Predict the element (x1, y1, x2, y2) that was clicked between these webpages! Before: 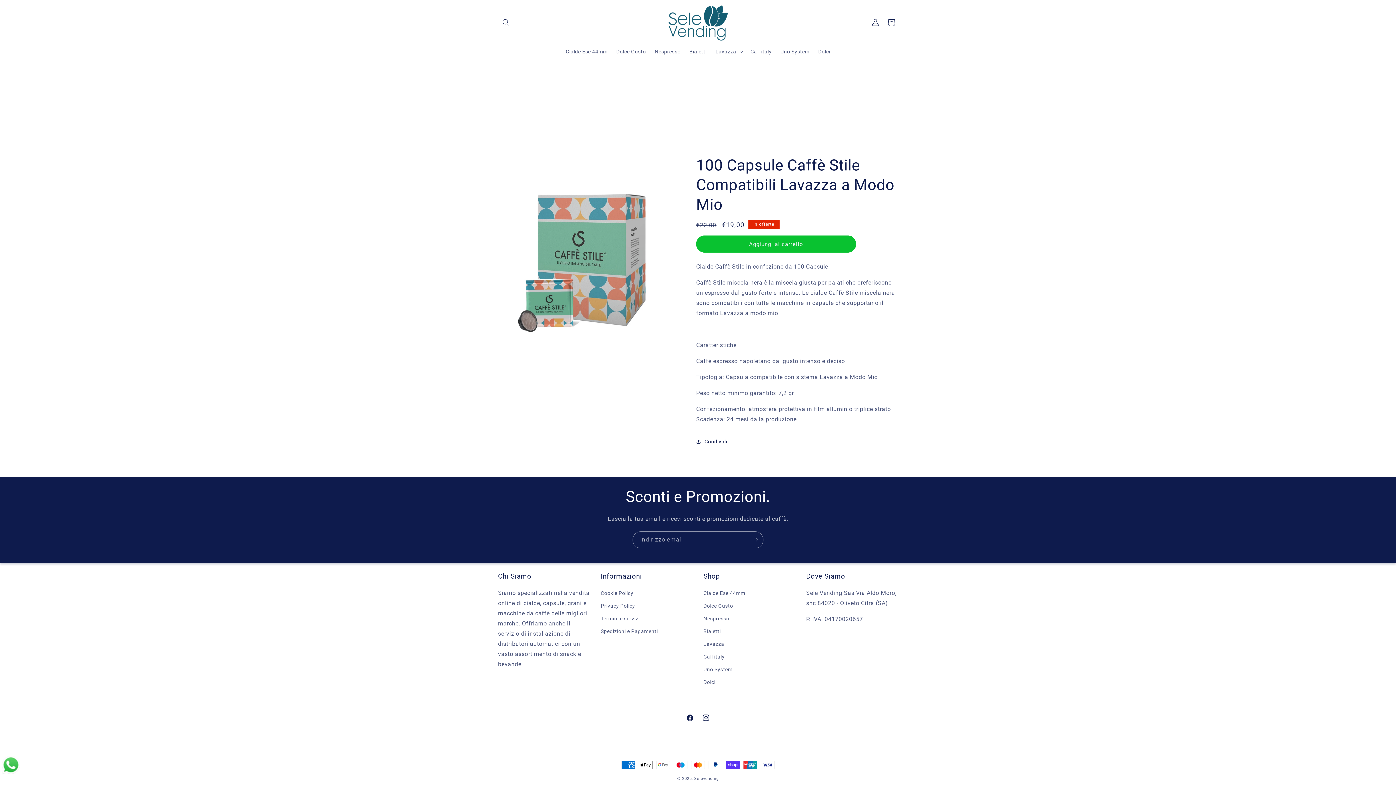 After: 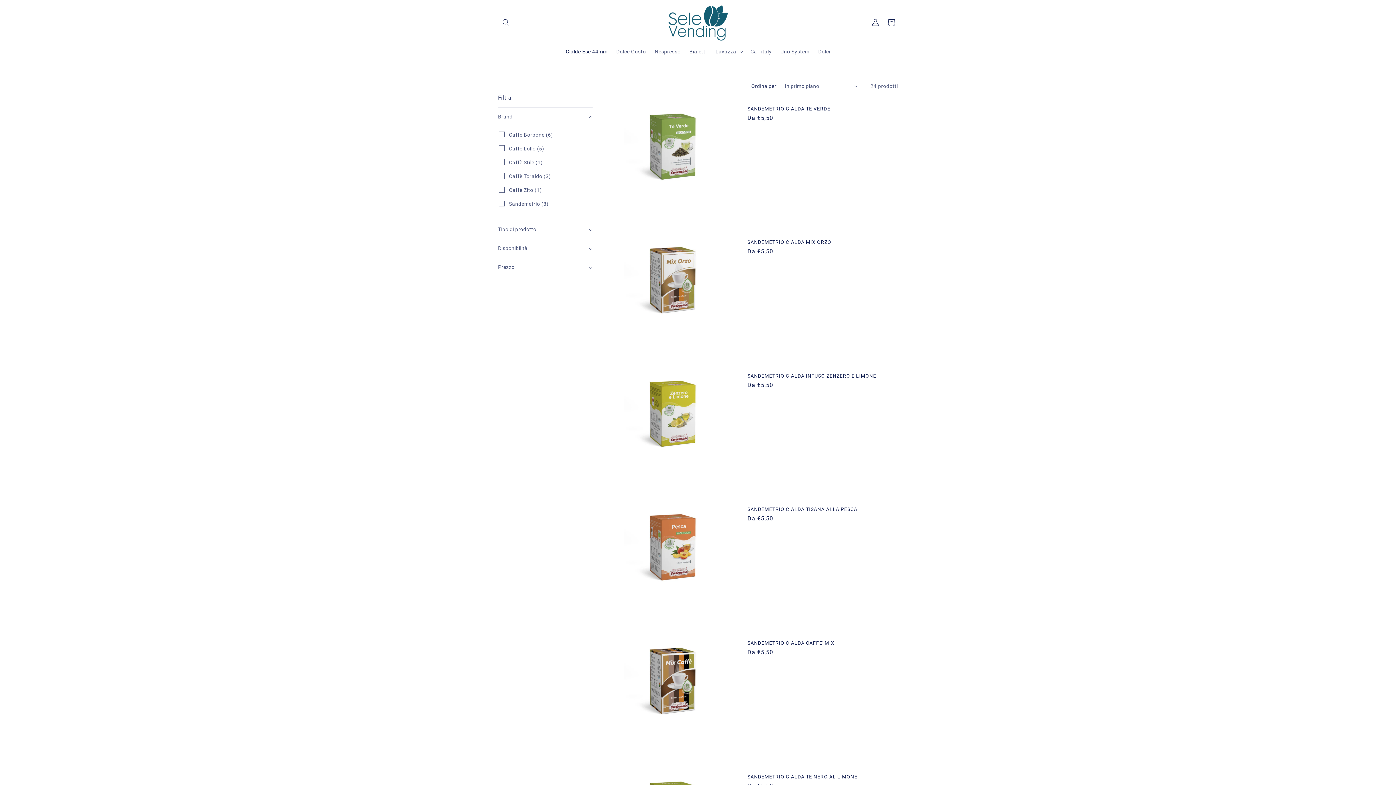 Action: label: Cialde Ese 44mm bbox: (561, 43, 612, 59)